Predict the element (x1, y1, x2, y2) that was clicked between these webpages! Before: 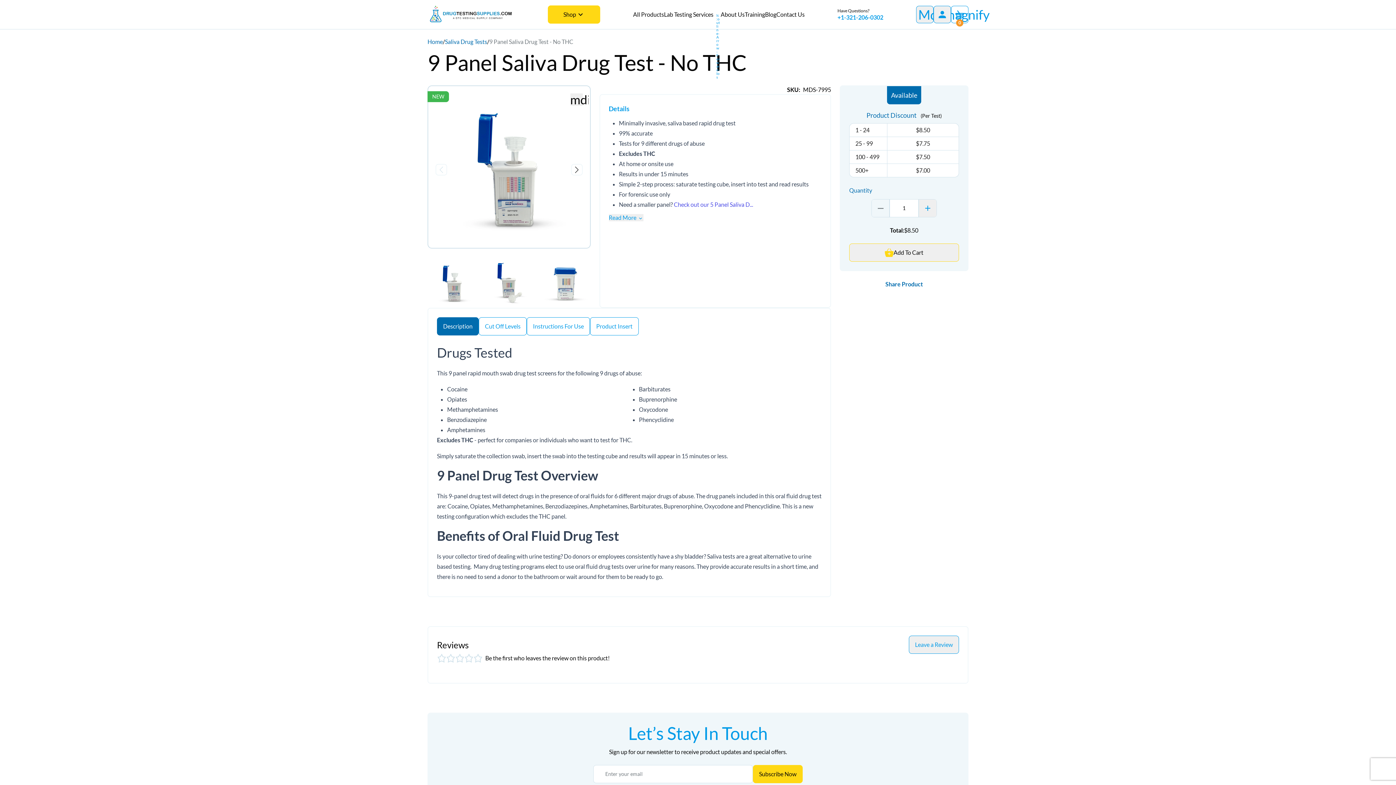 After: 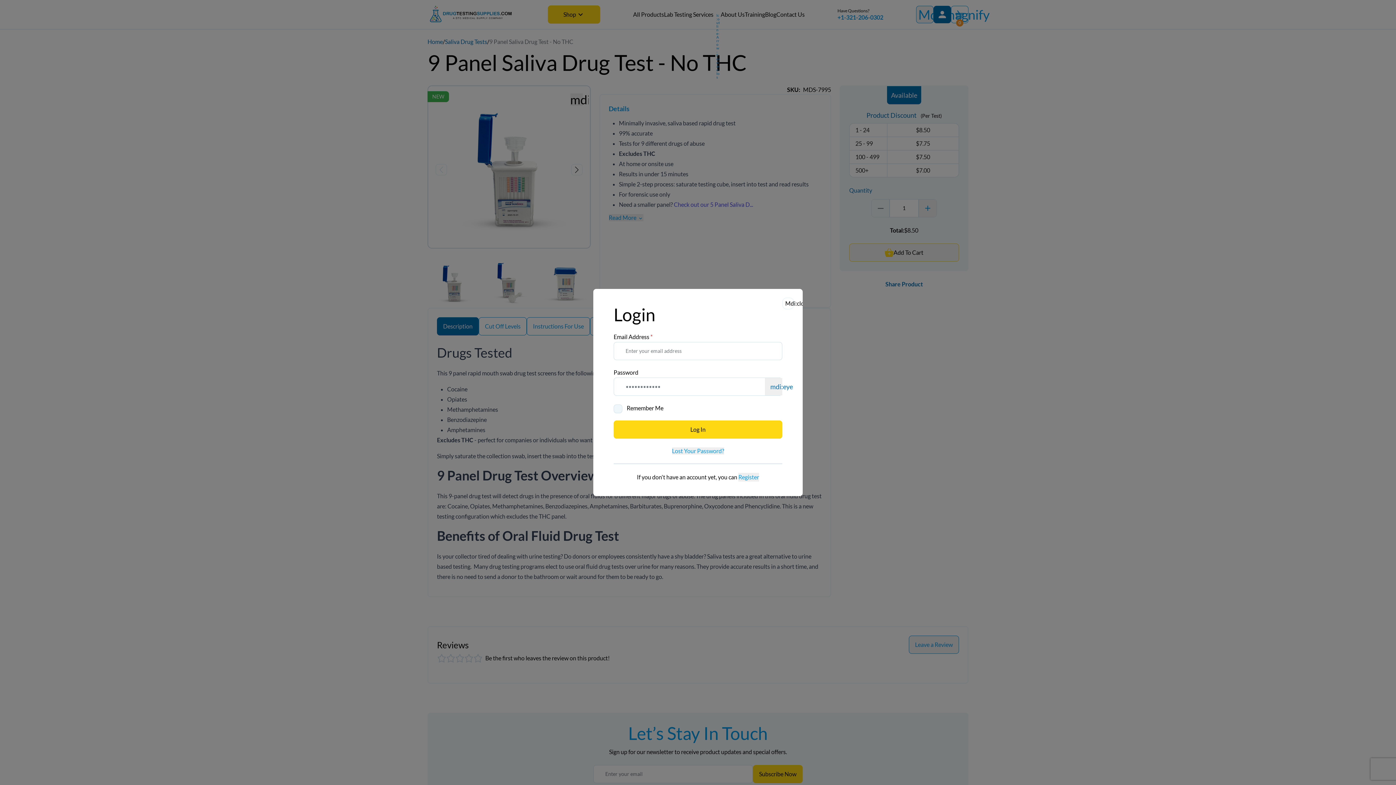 Action: bbox: (933, 5, 951, 23) label: Log in